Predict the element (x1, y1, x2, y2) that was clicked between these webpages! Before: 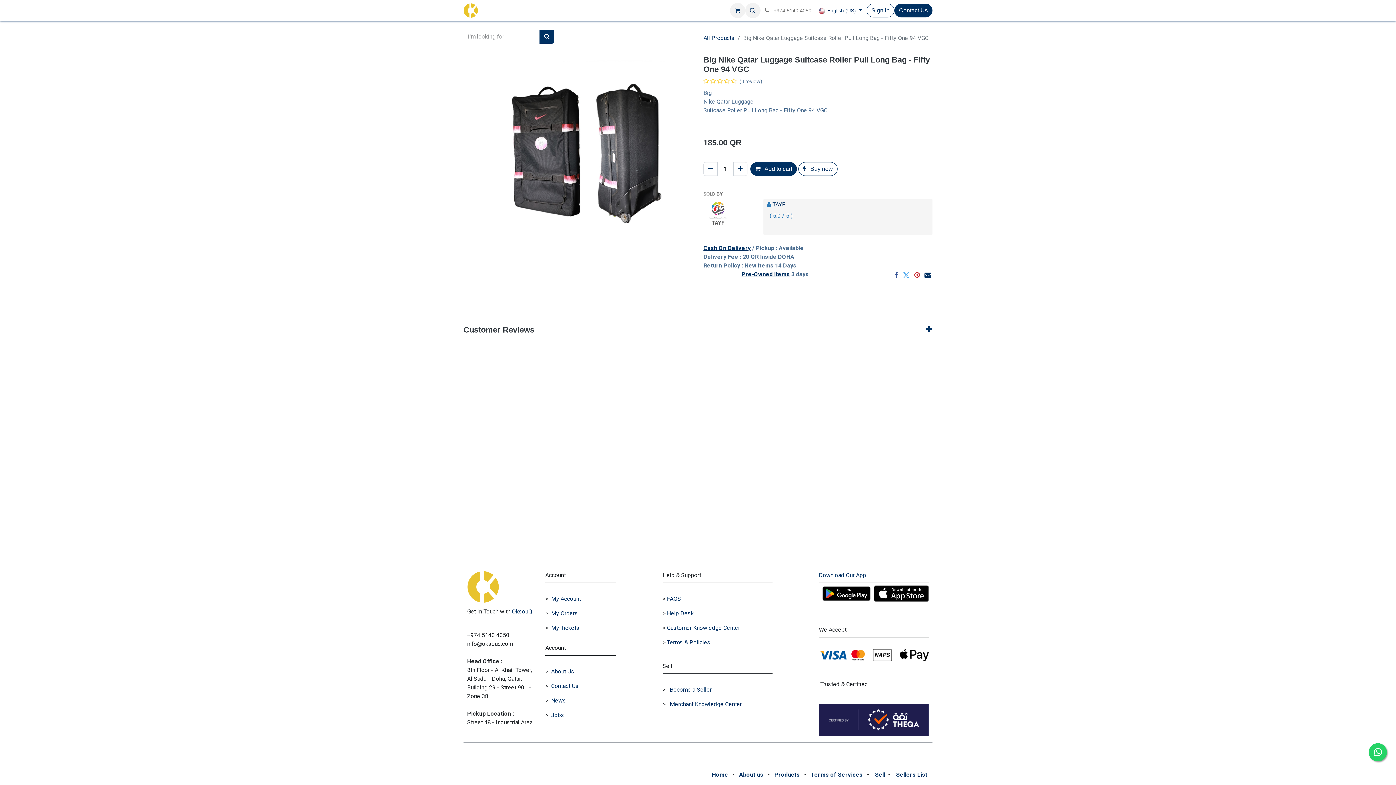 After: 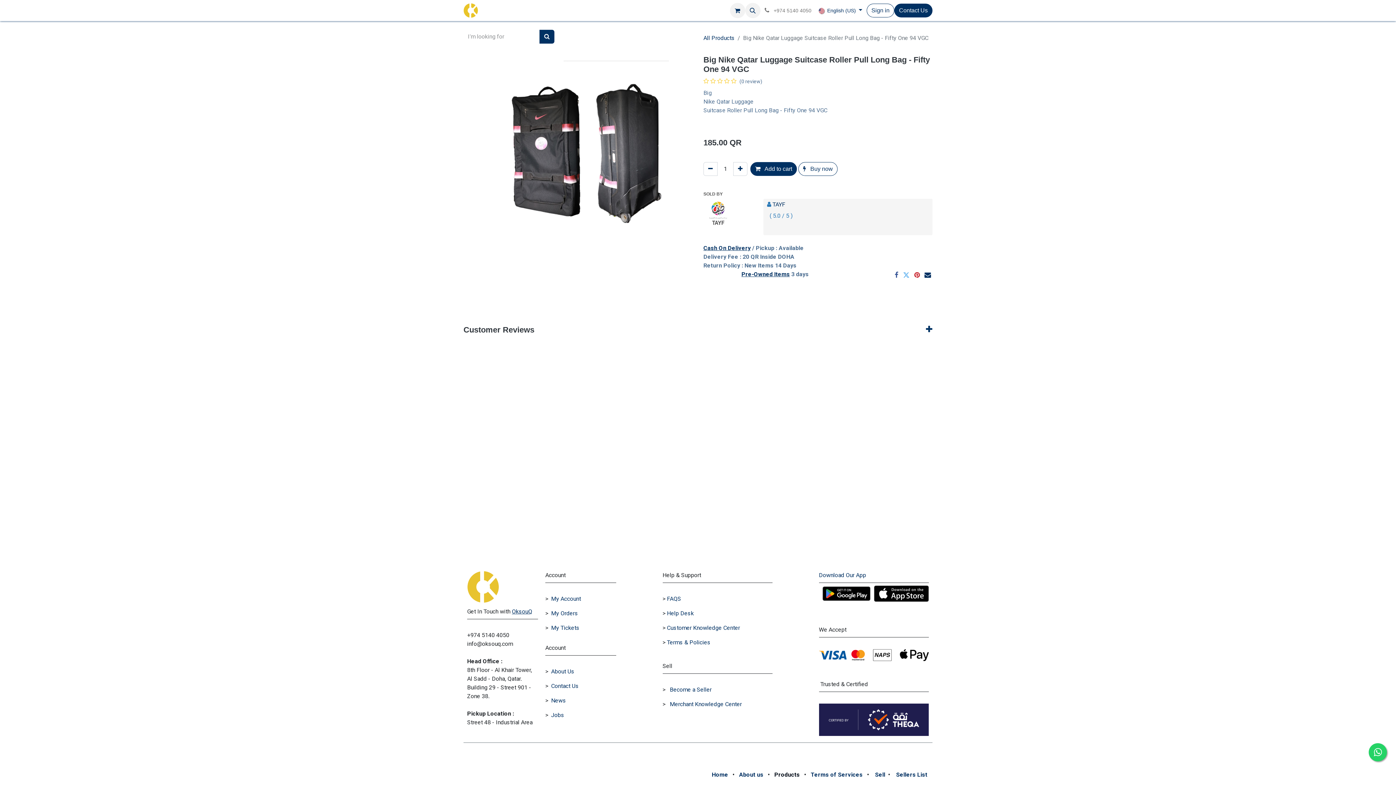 Action: label: Products bbox: (774, 771, 800, 778)